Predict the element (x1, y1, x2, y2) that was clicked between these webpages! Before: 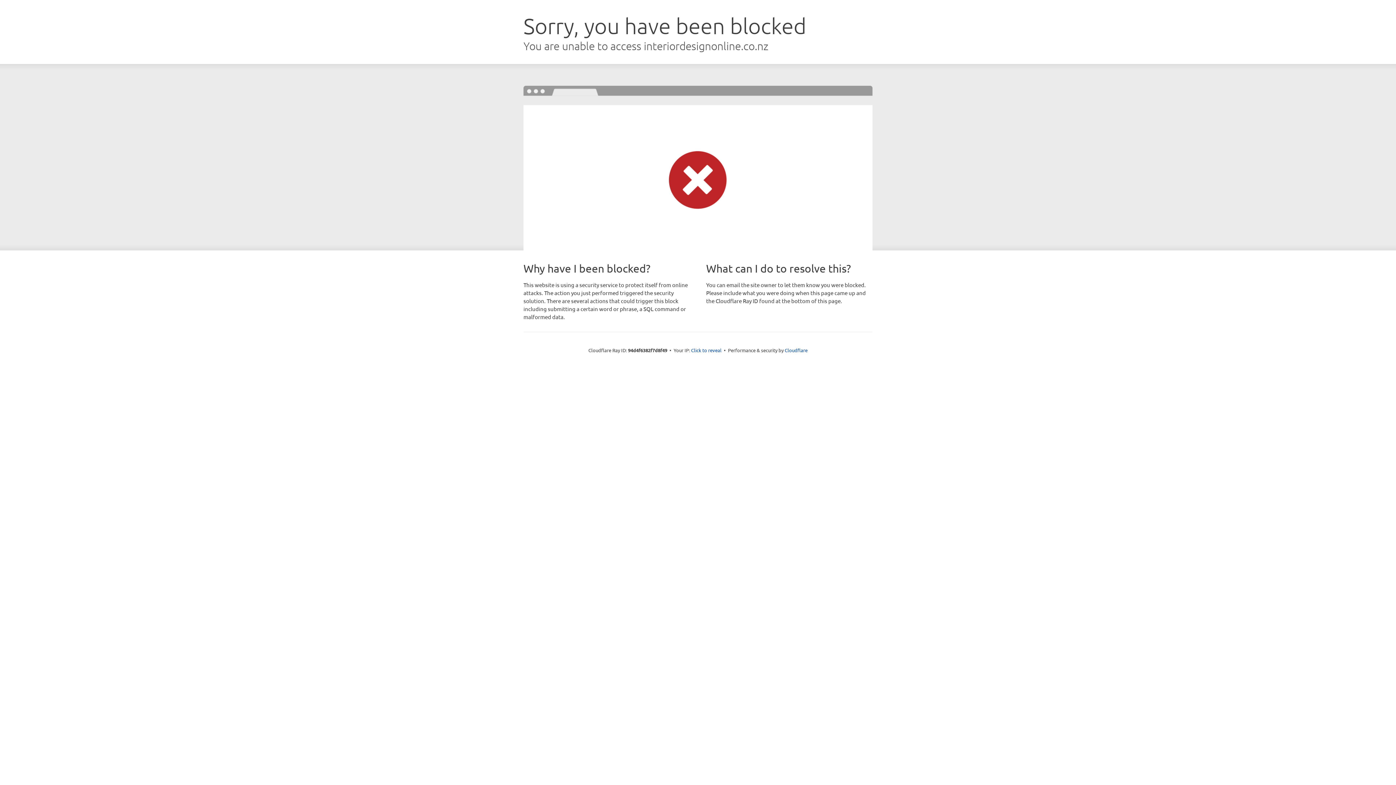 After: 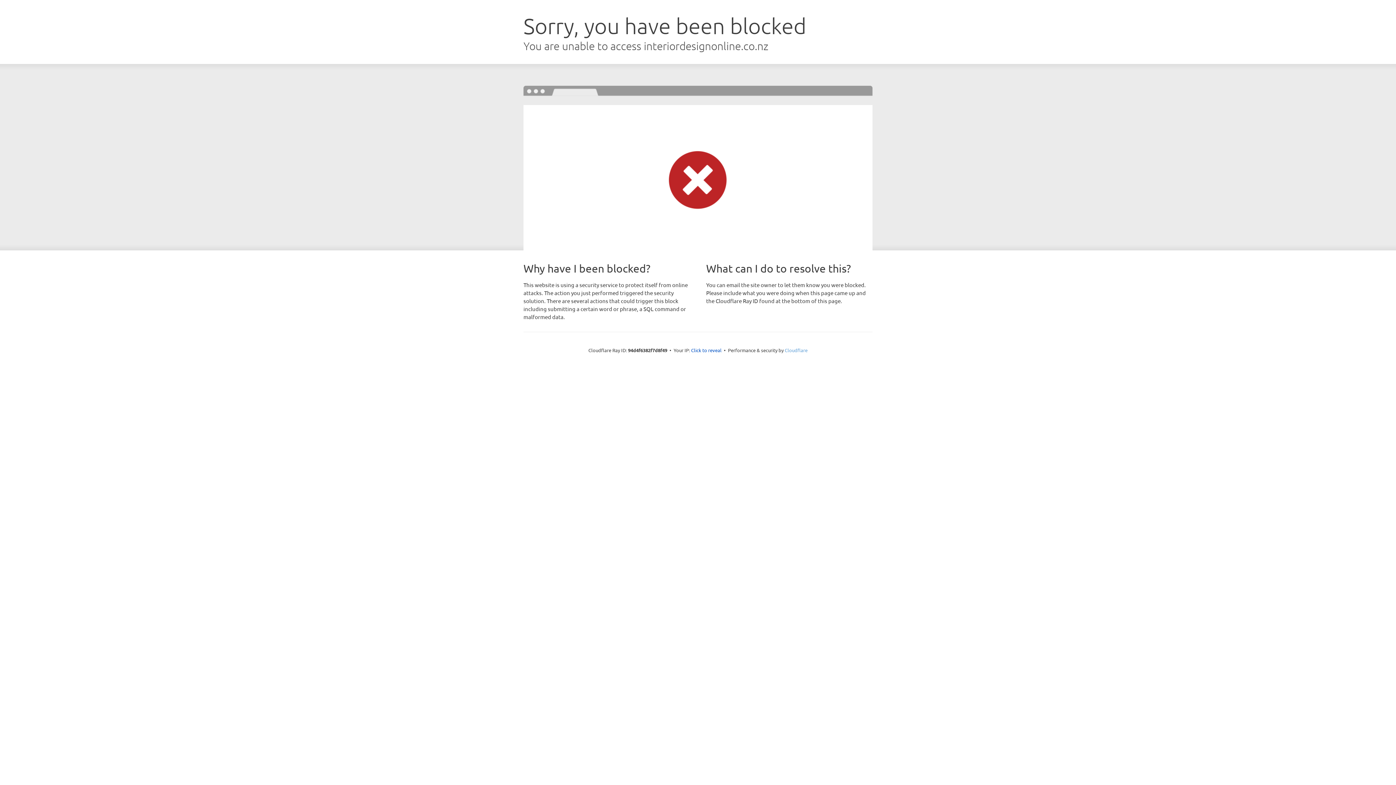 Action: bbox: (784, 347, 807, 353) label: Cloudflare